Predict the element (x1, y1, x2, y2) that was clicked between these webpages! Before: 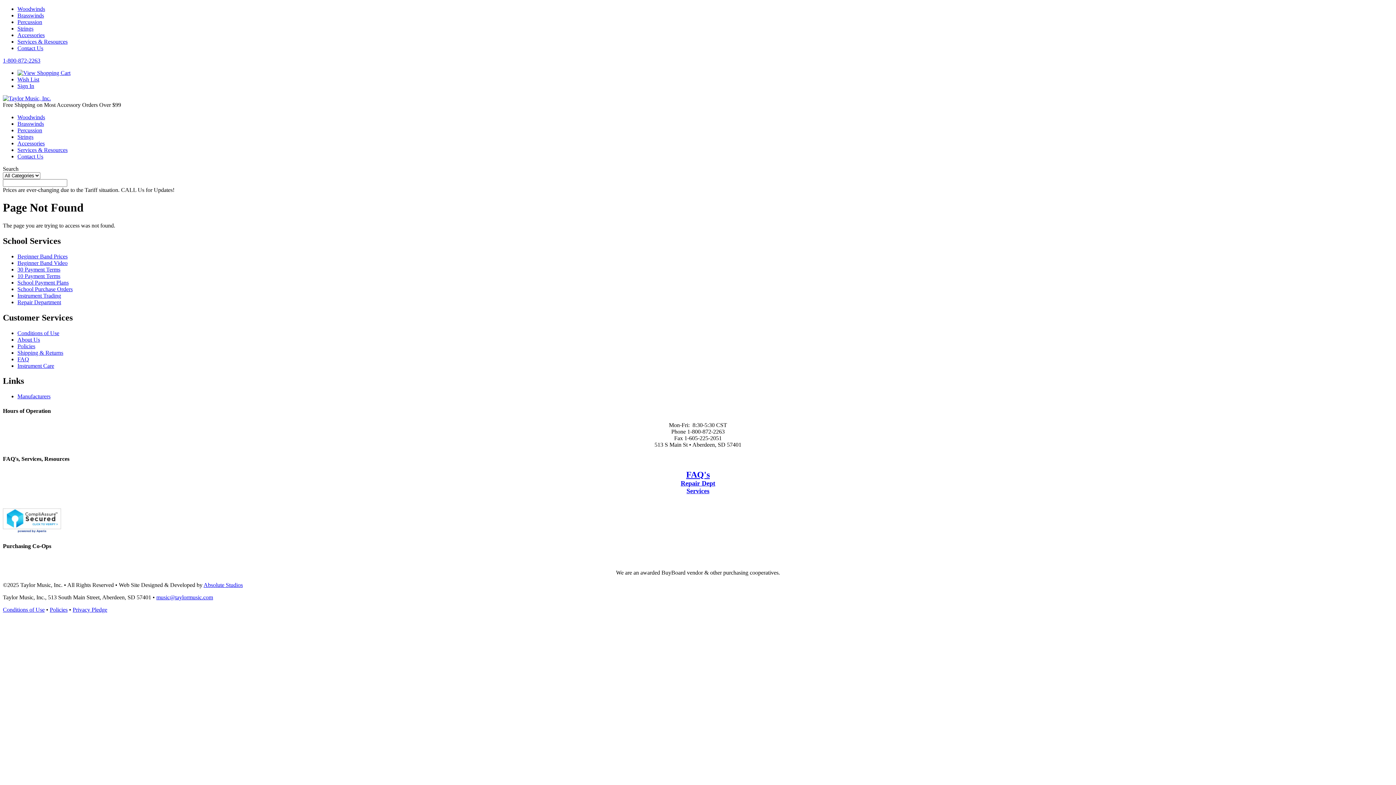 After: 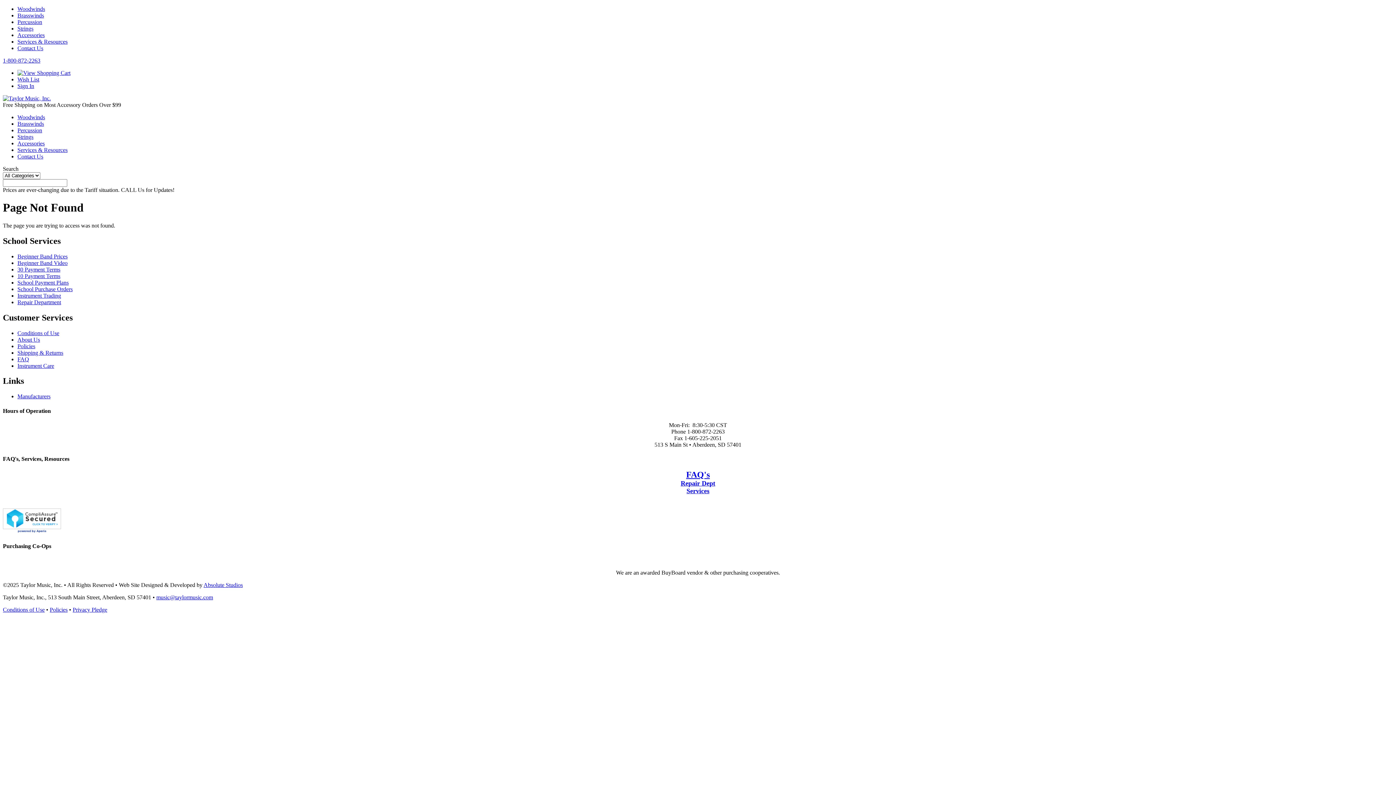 Action: label: FAQ's bbox: (686, 470, 710, 479)